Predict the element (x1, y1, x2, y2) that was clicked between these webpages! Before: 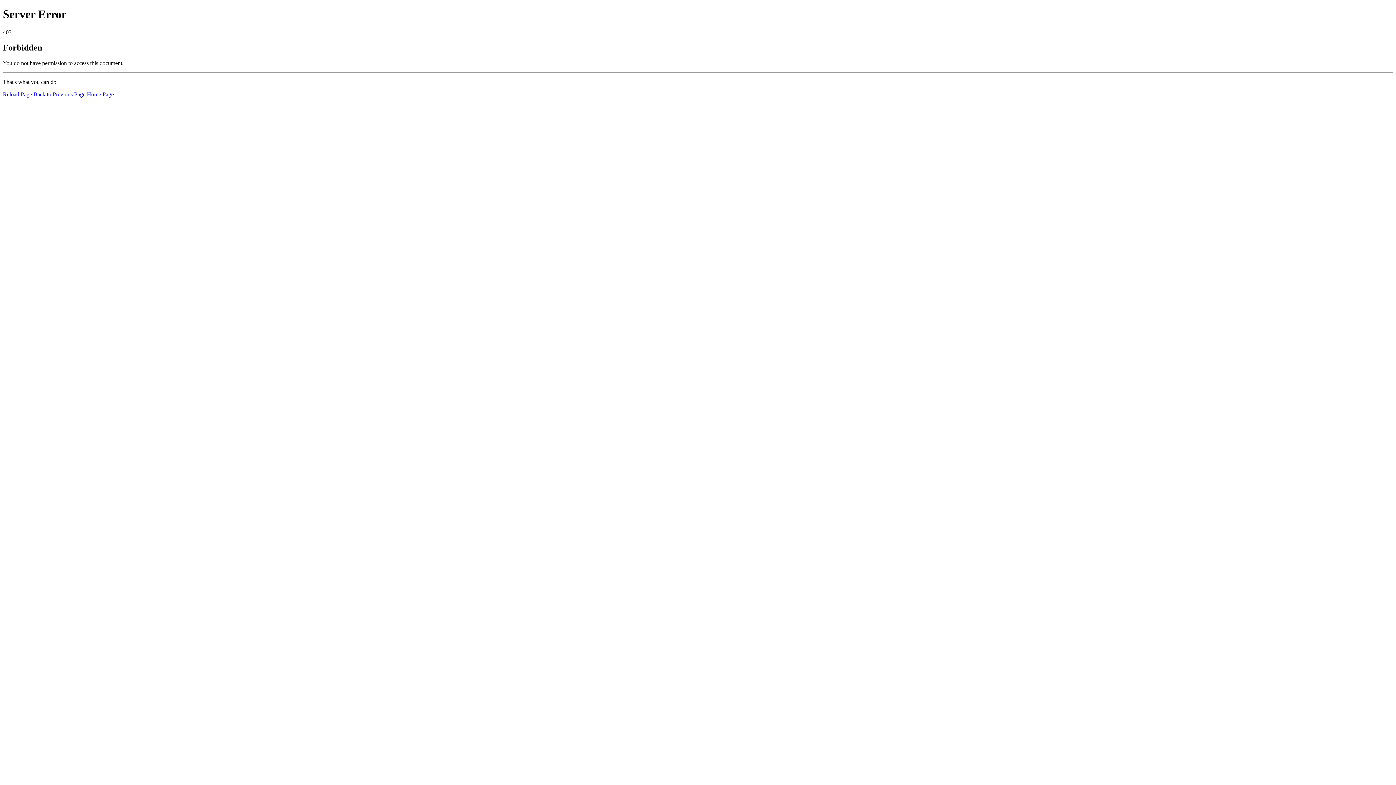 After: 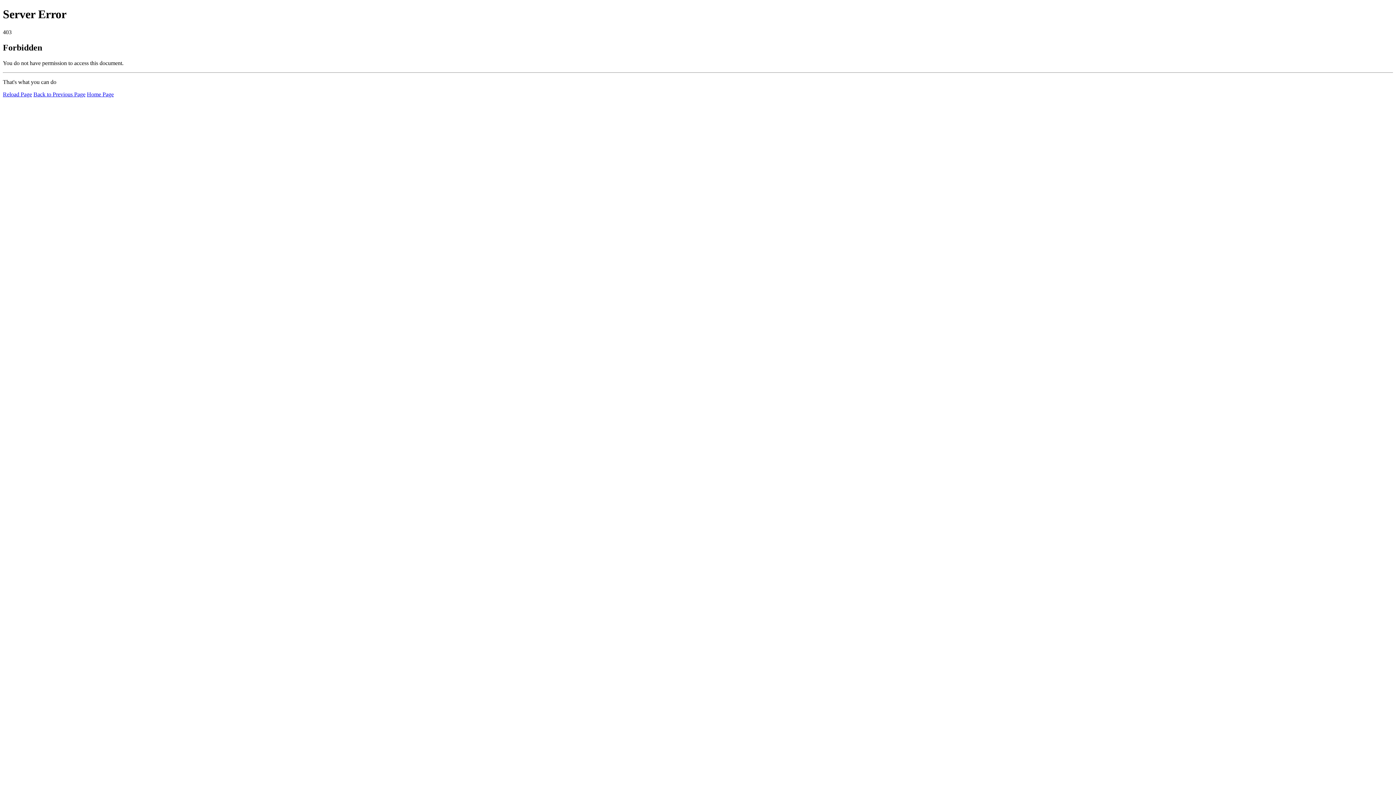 Action: bbox: (86, 91, 113, 97) label: Home Page